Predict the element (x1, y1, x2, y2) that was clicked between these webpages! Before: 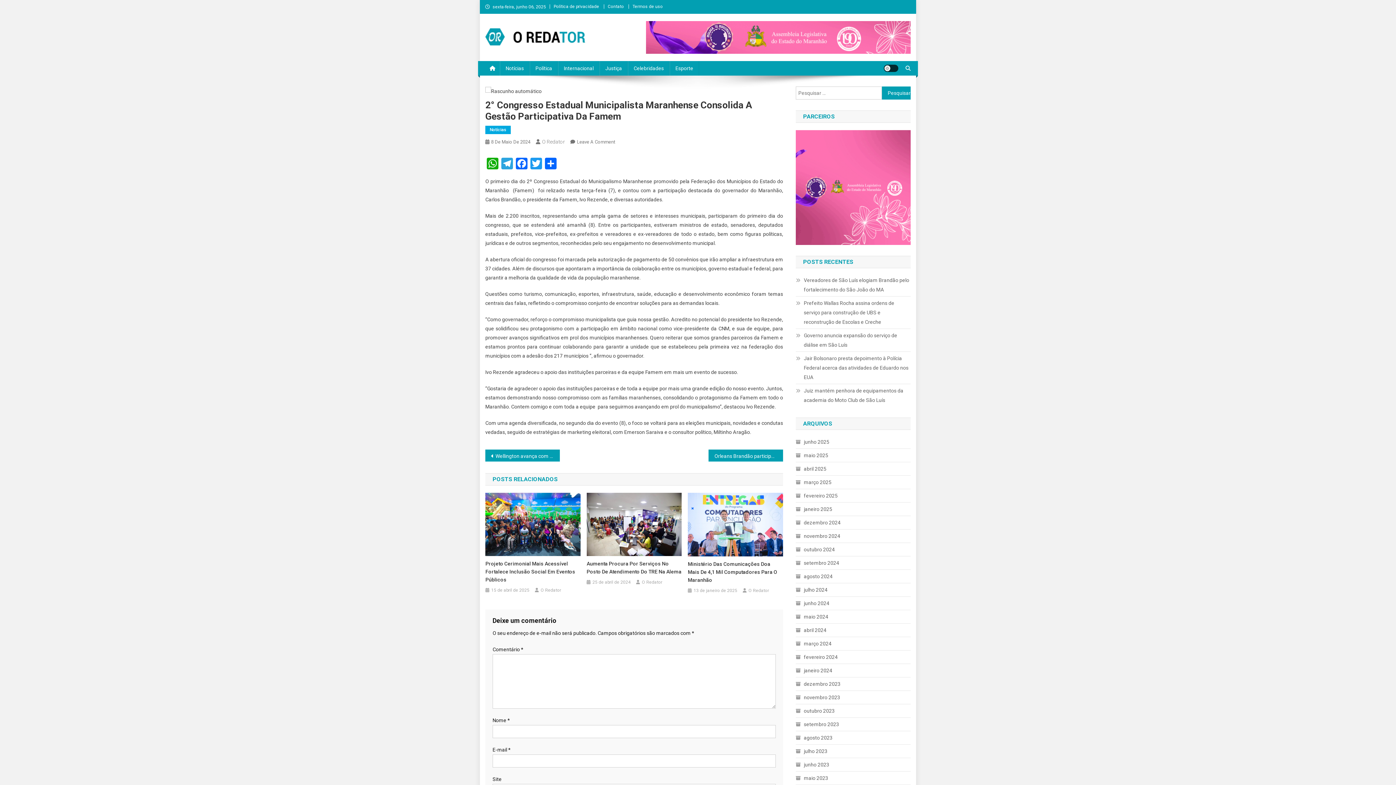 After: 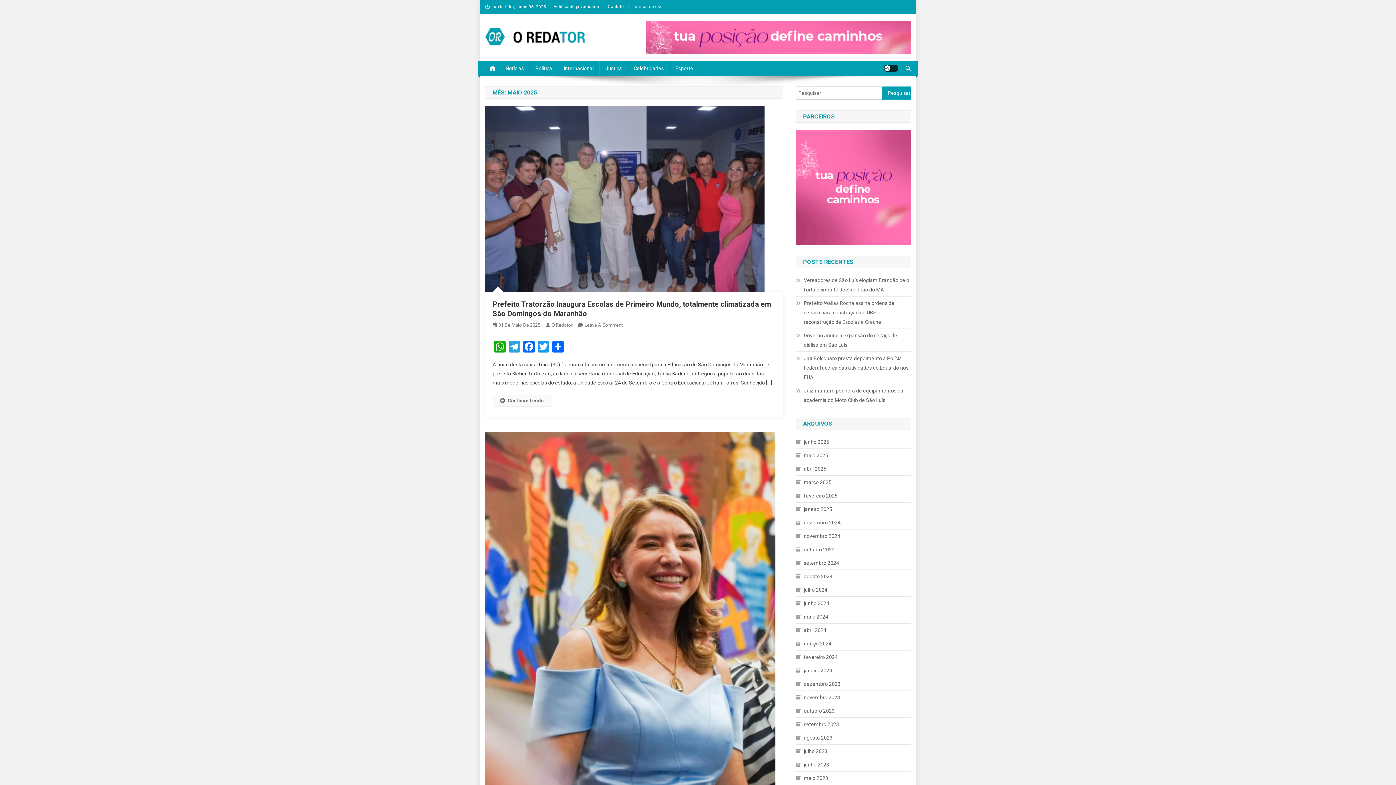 Action: label: maio 2025 bbox: (796, 450, 828, 460)